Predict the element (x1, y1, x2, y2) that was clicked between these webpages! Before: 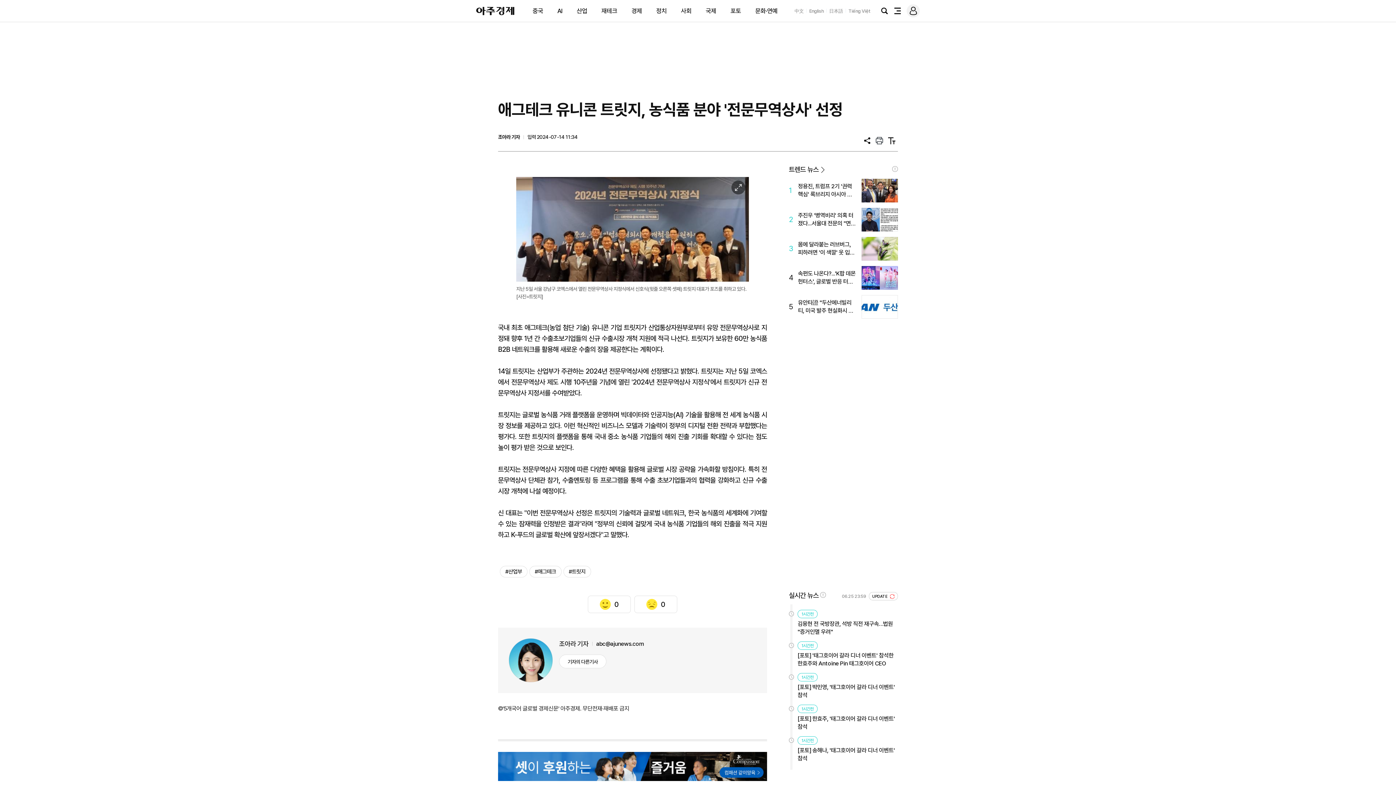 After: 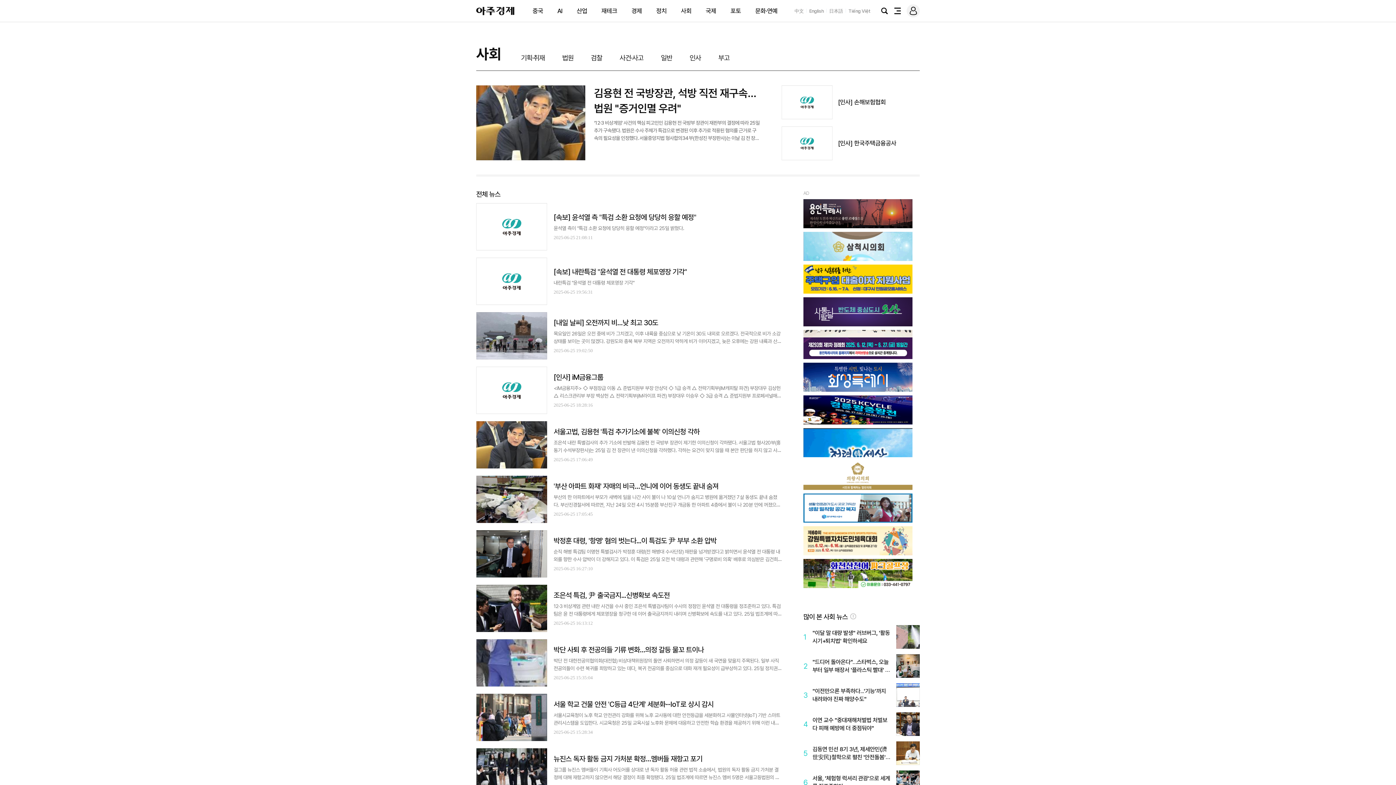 Action: label: 사회 bbox: (681, 7, 691, 14)